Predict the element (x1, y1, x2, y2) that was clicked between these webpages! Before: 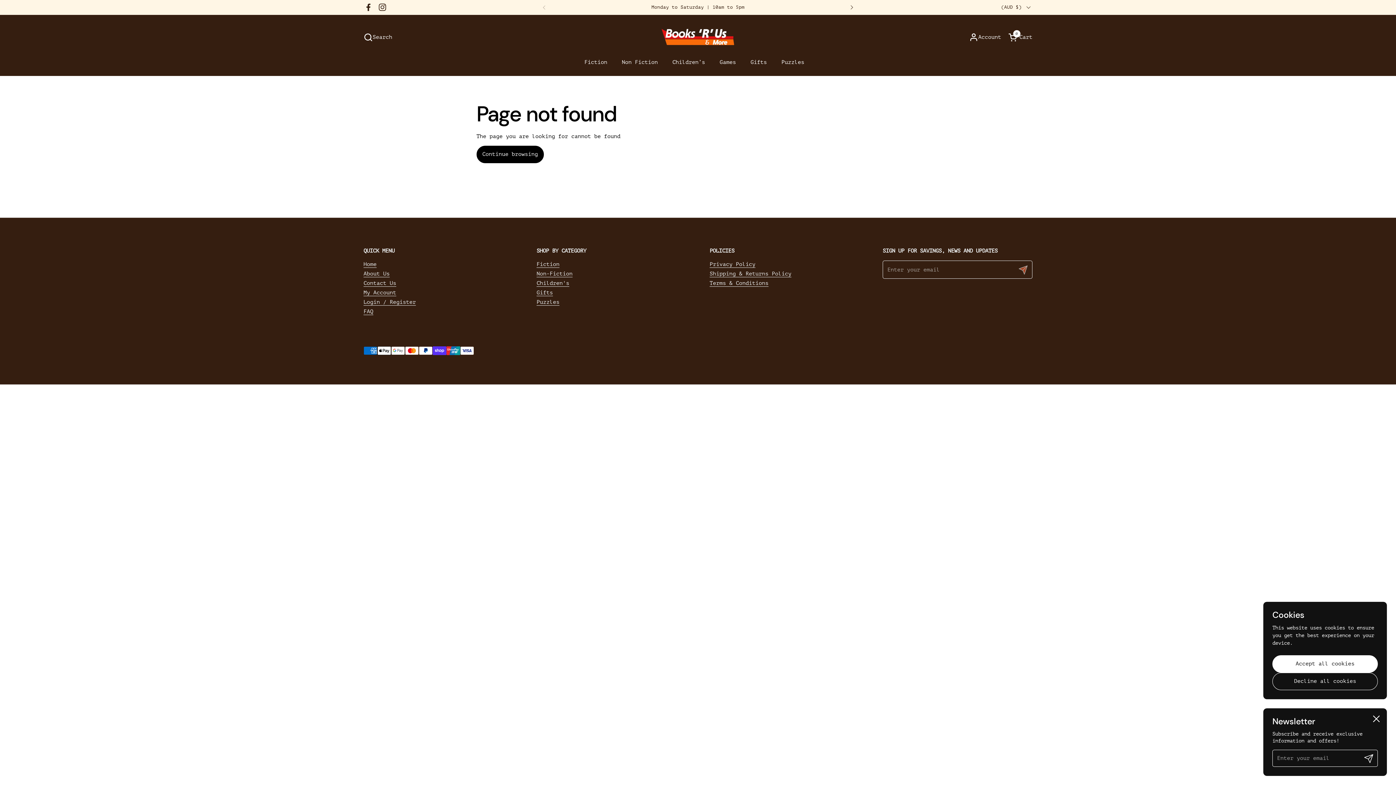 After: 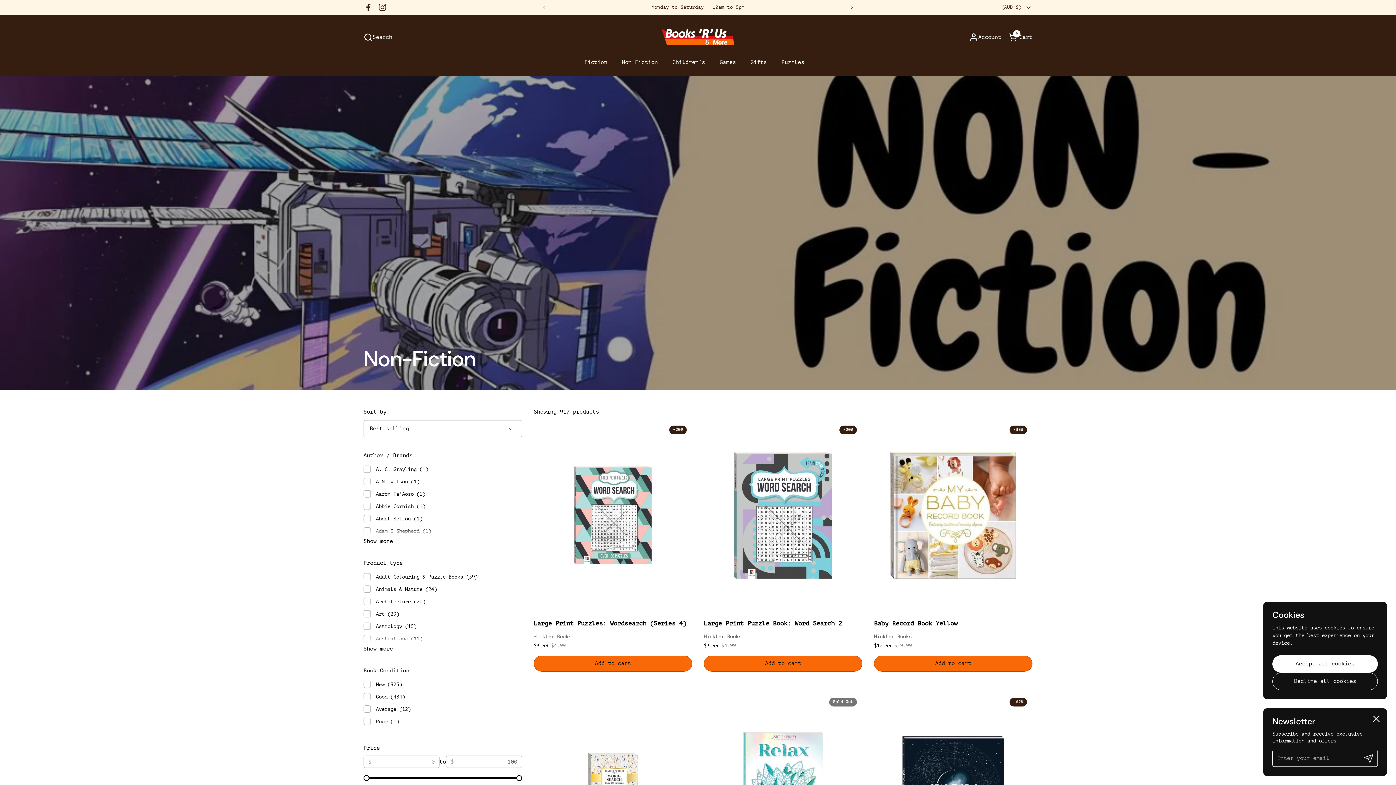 Action: label: Non Fiction bbox: (614, 54, 665, 70)